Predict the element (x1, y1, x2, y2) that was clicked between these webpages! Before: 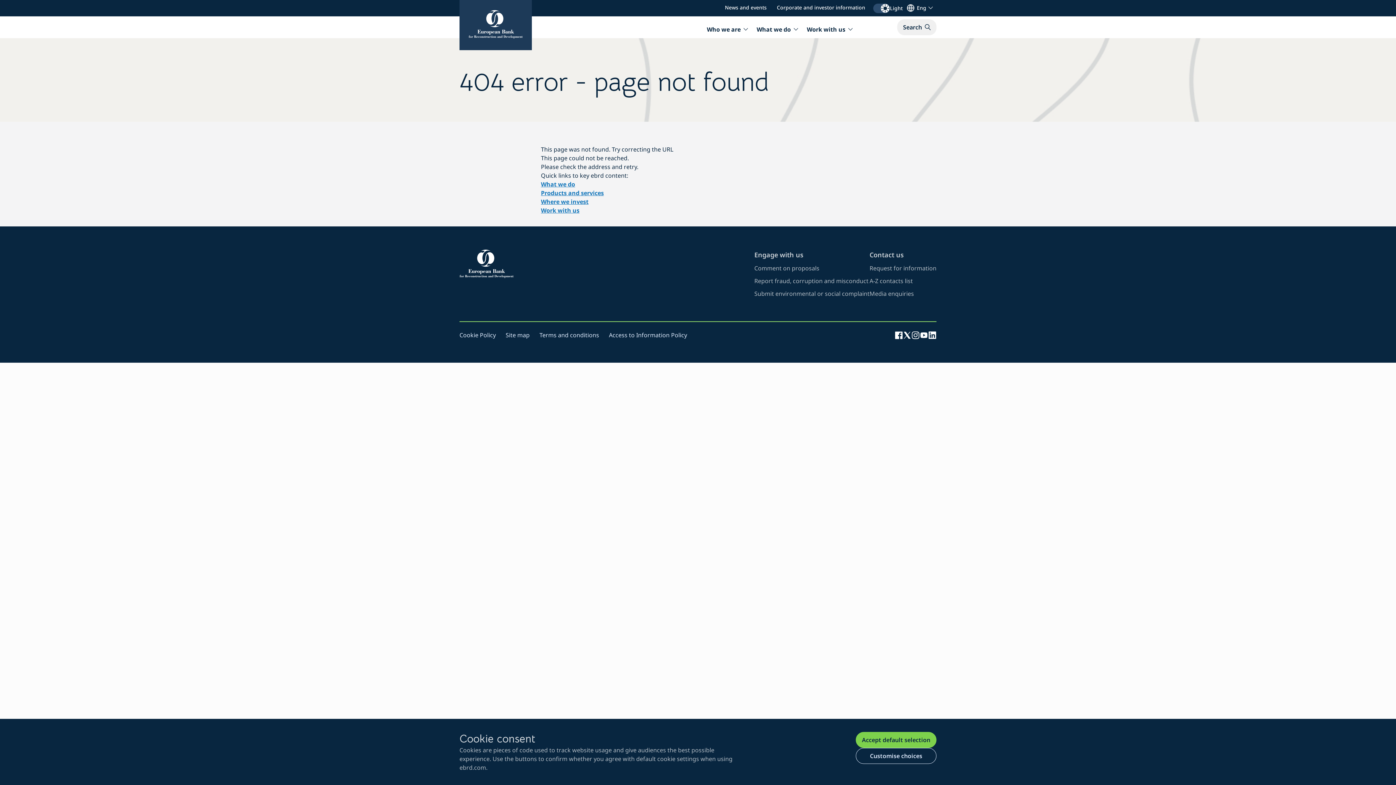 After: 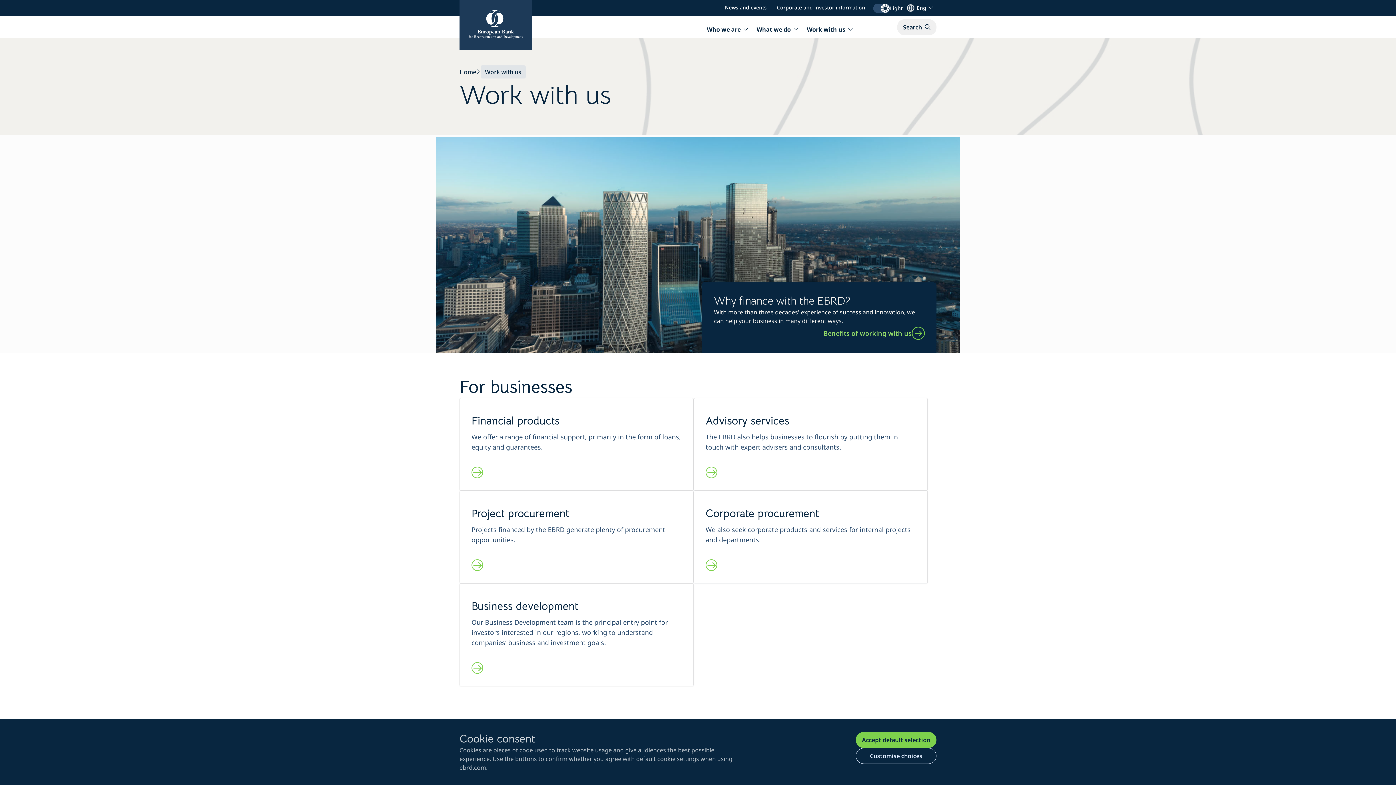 Action: label: Work with us bbox: (541, 206, 579, 214)